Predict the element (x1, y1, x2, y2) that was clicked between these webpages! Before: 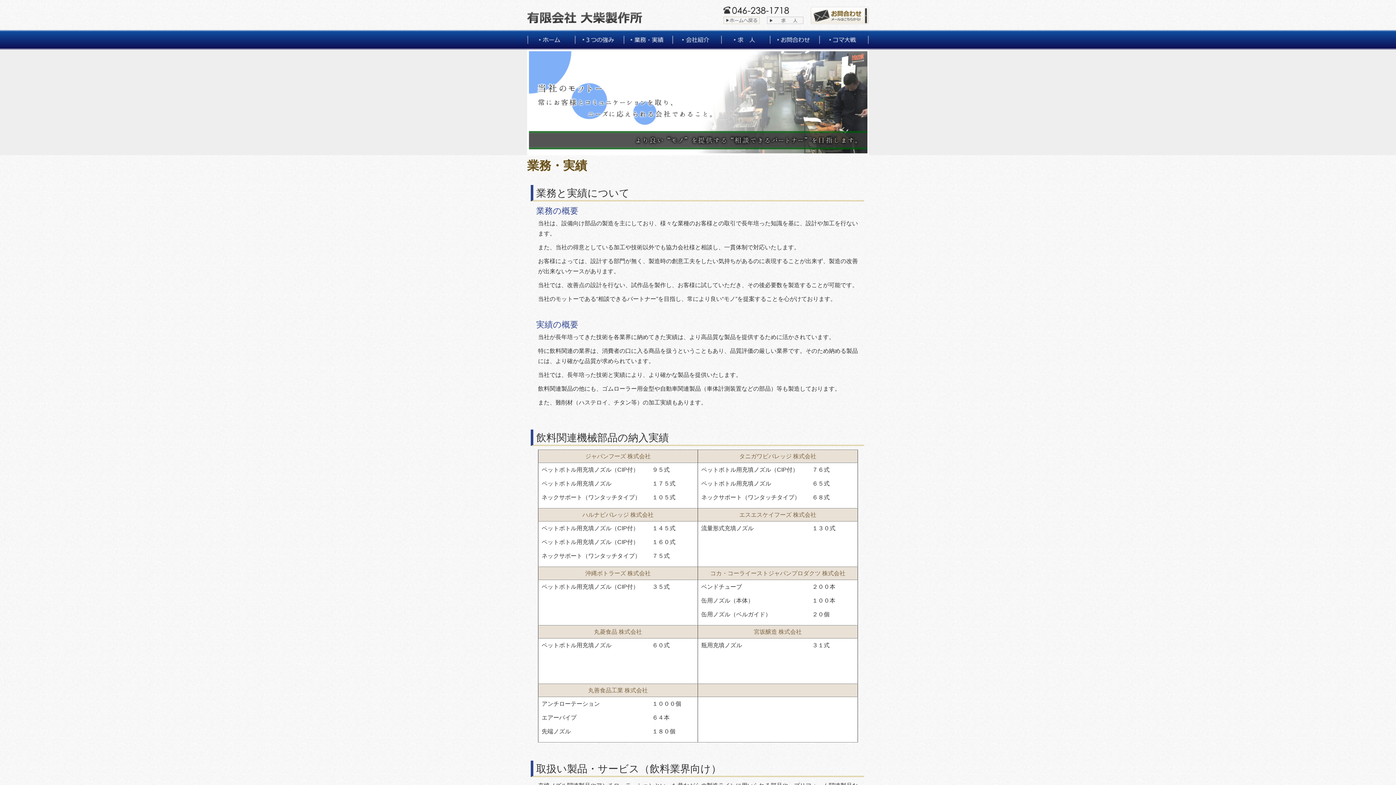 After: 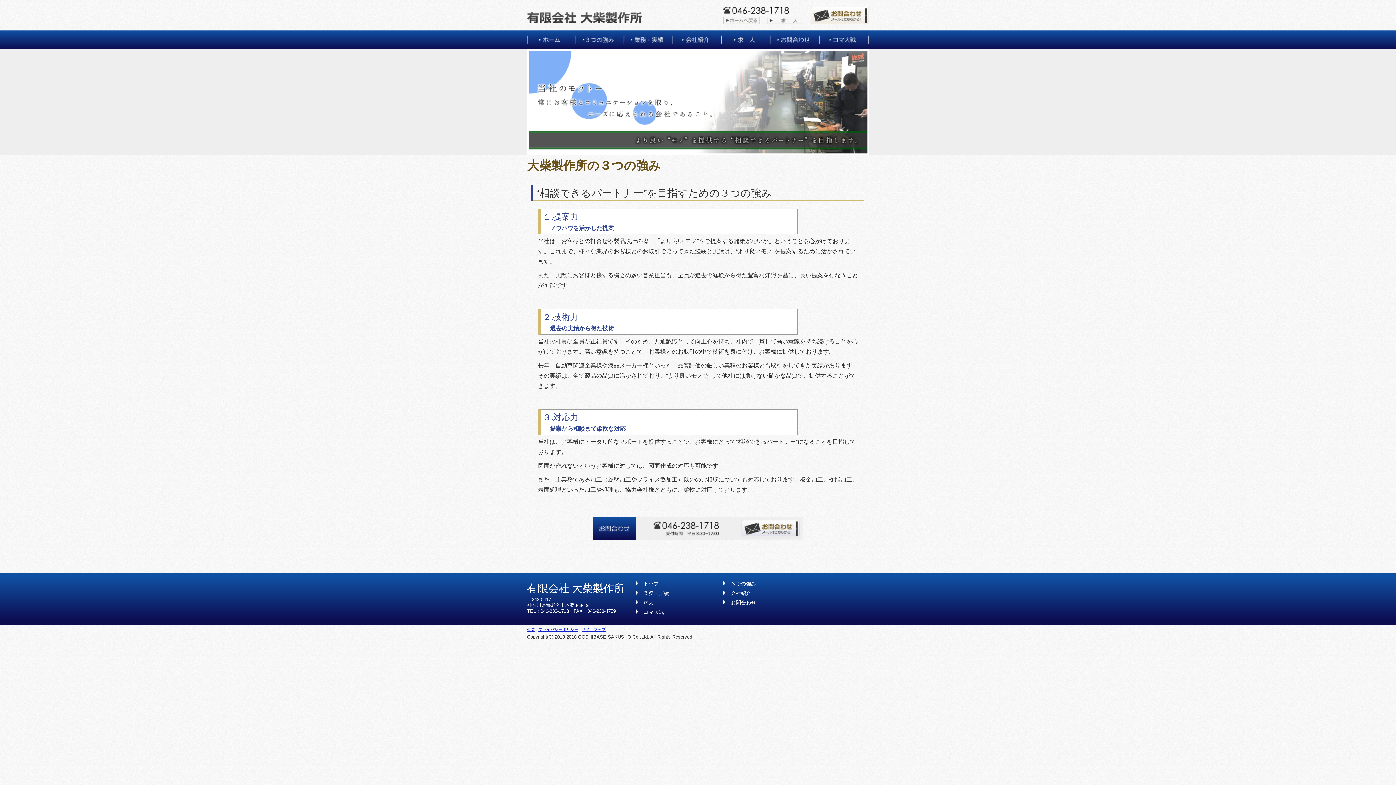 Action: bbox: (576, 30, 624, 49)